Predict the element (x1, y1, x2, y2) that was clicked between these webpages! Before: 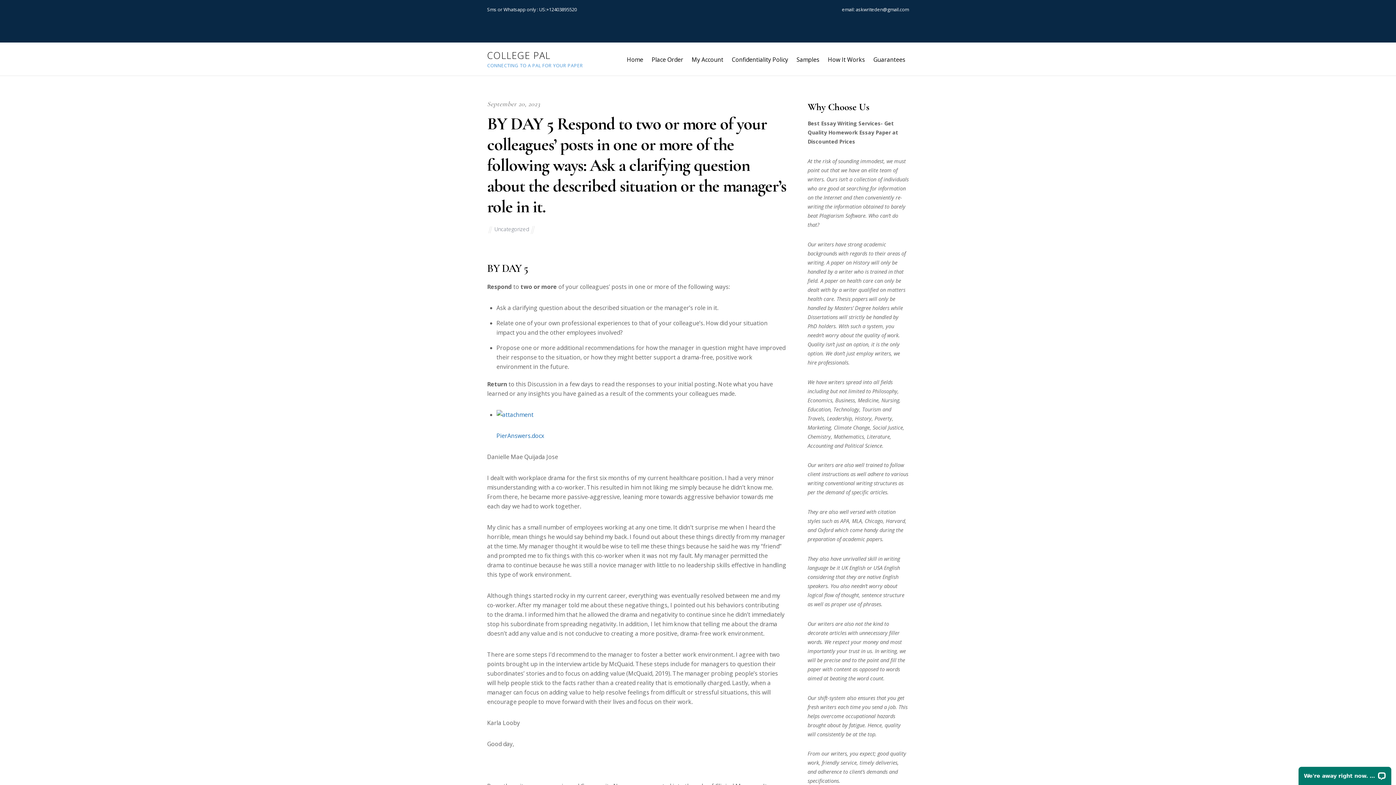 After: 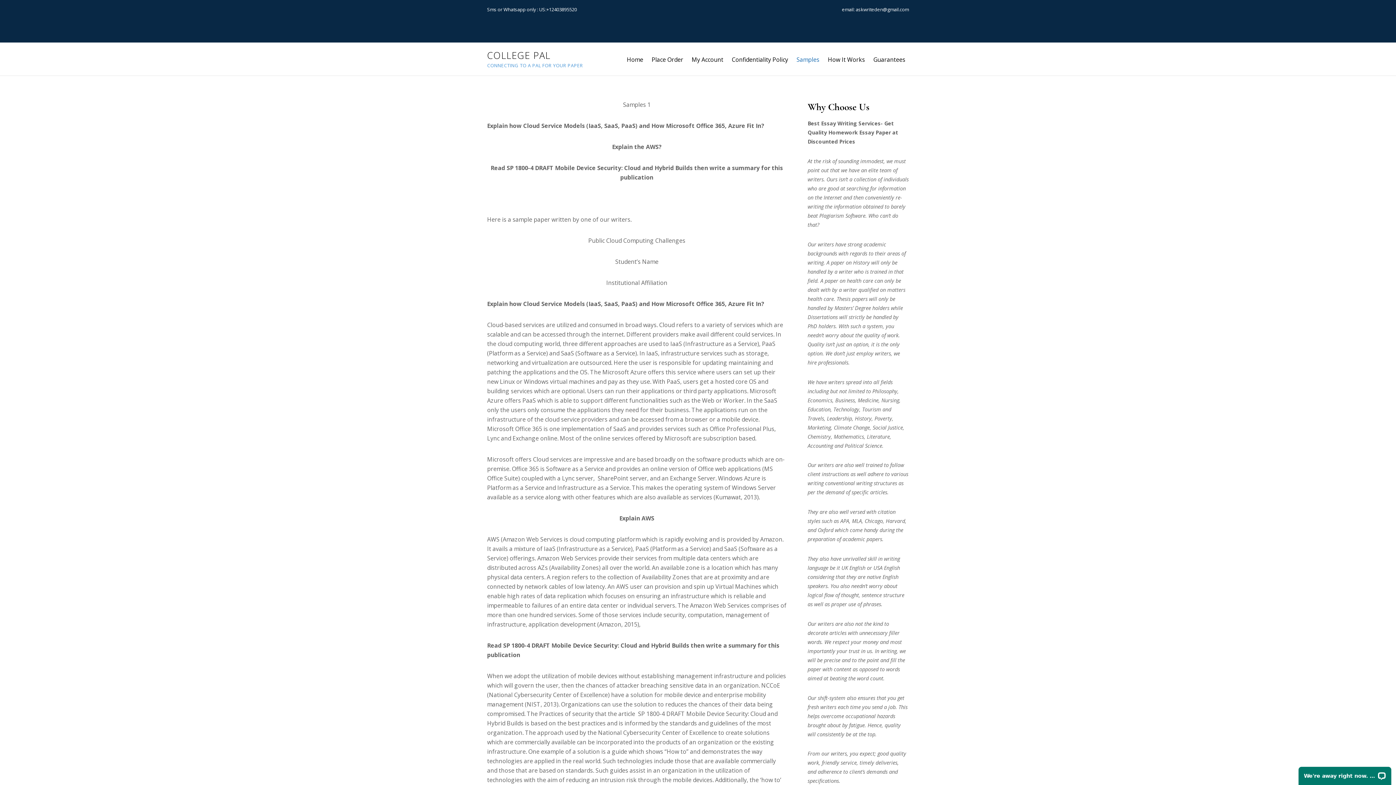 Action: bbox: (793, 51, 823, 67) label: Samples